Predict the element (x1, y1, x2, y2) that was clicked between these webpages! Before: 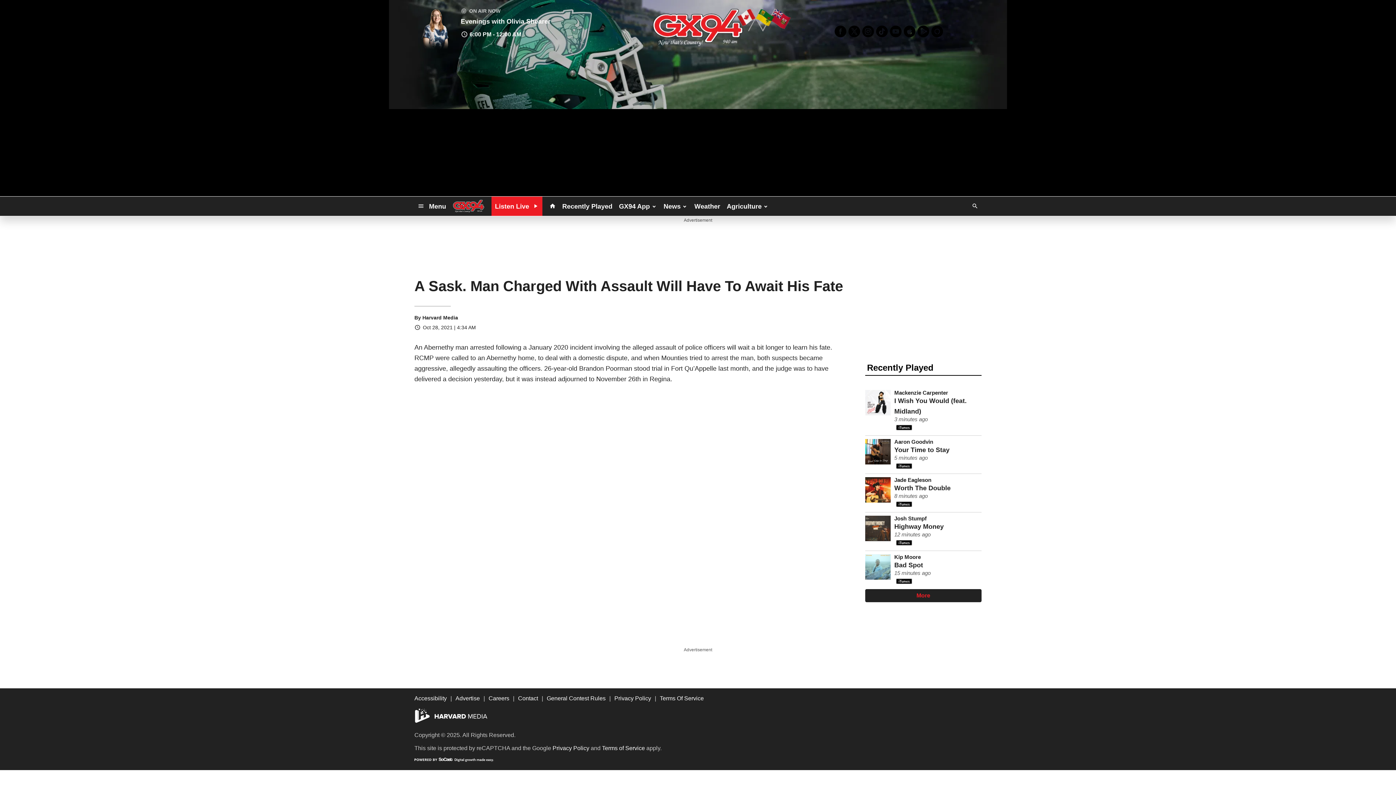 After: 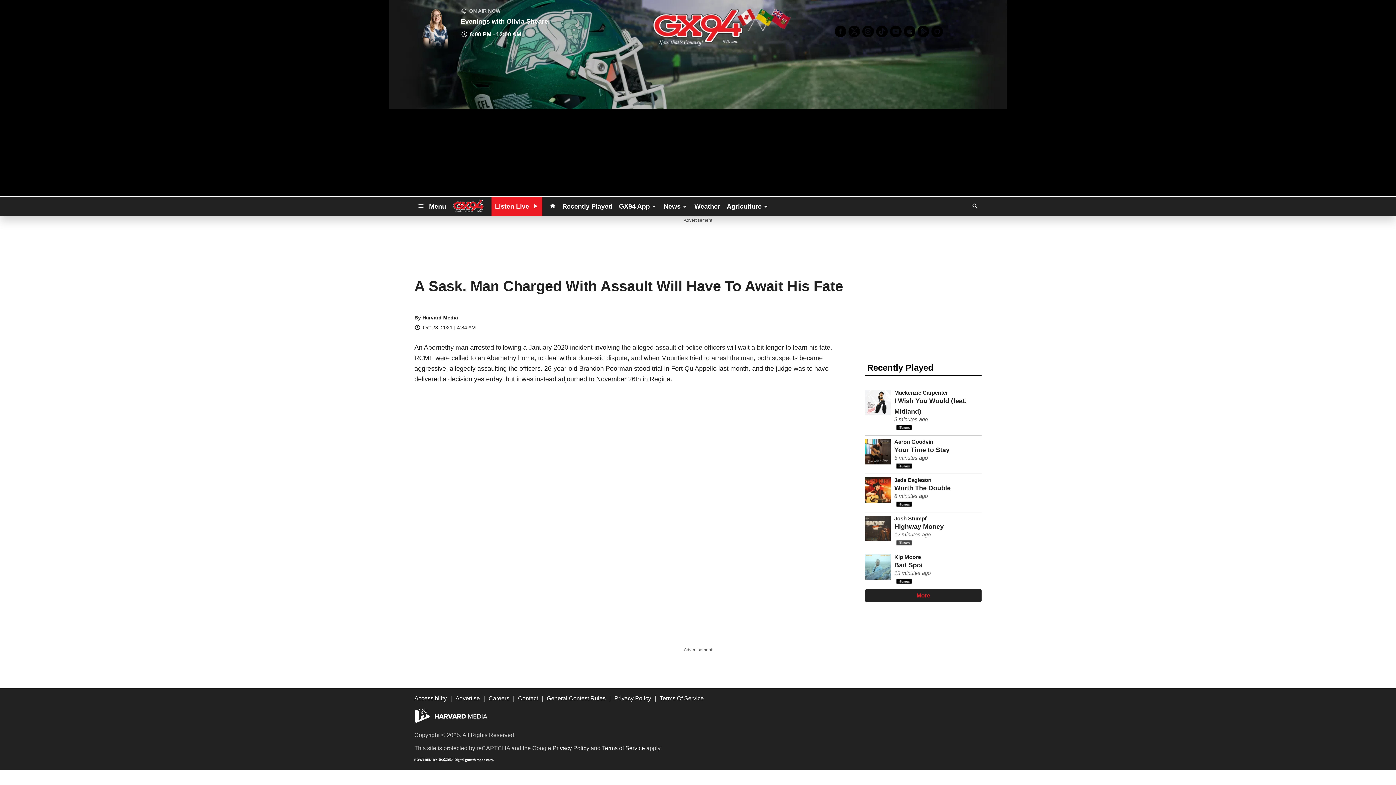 Action: bbox: (896, 540, 912, 545)